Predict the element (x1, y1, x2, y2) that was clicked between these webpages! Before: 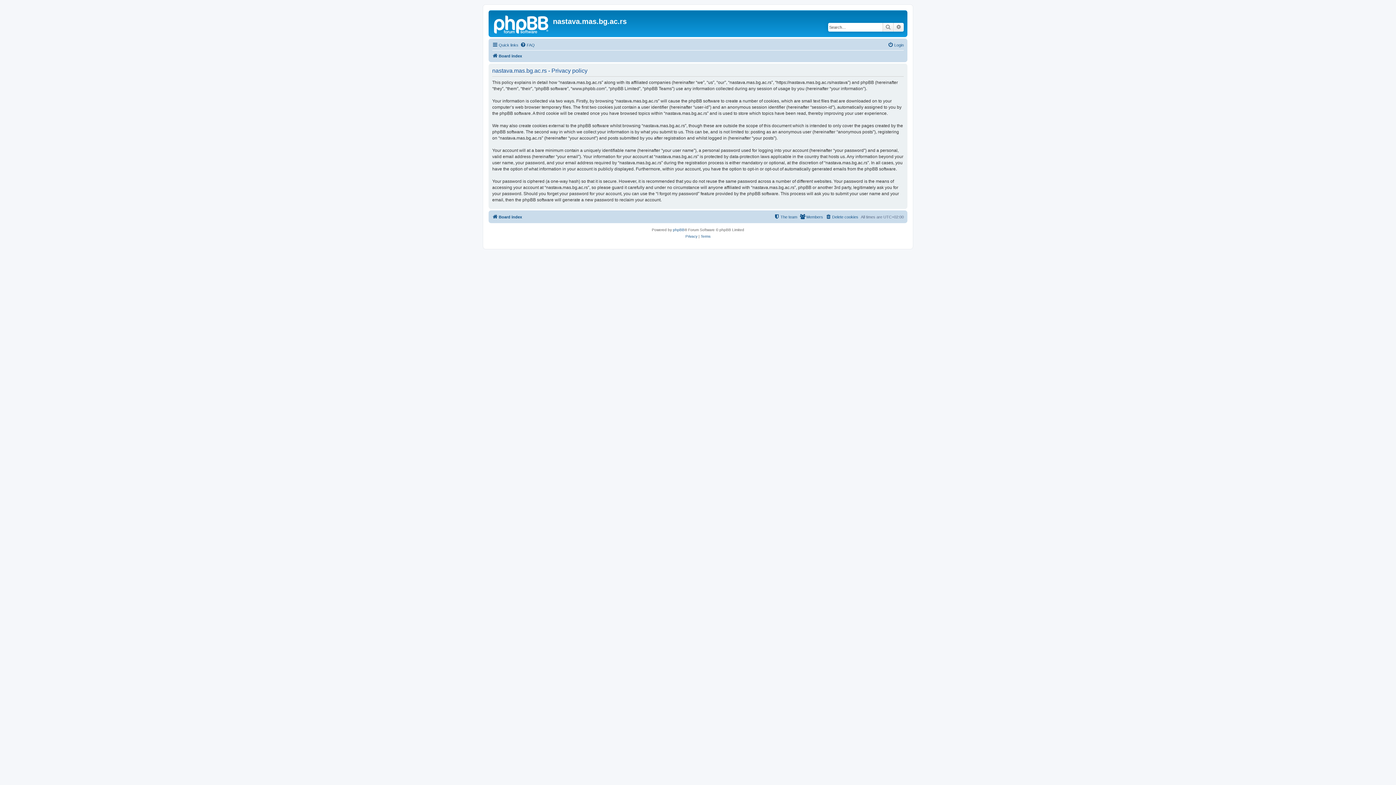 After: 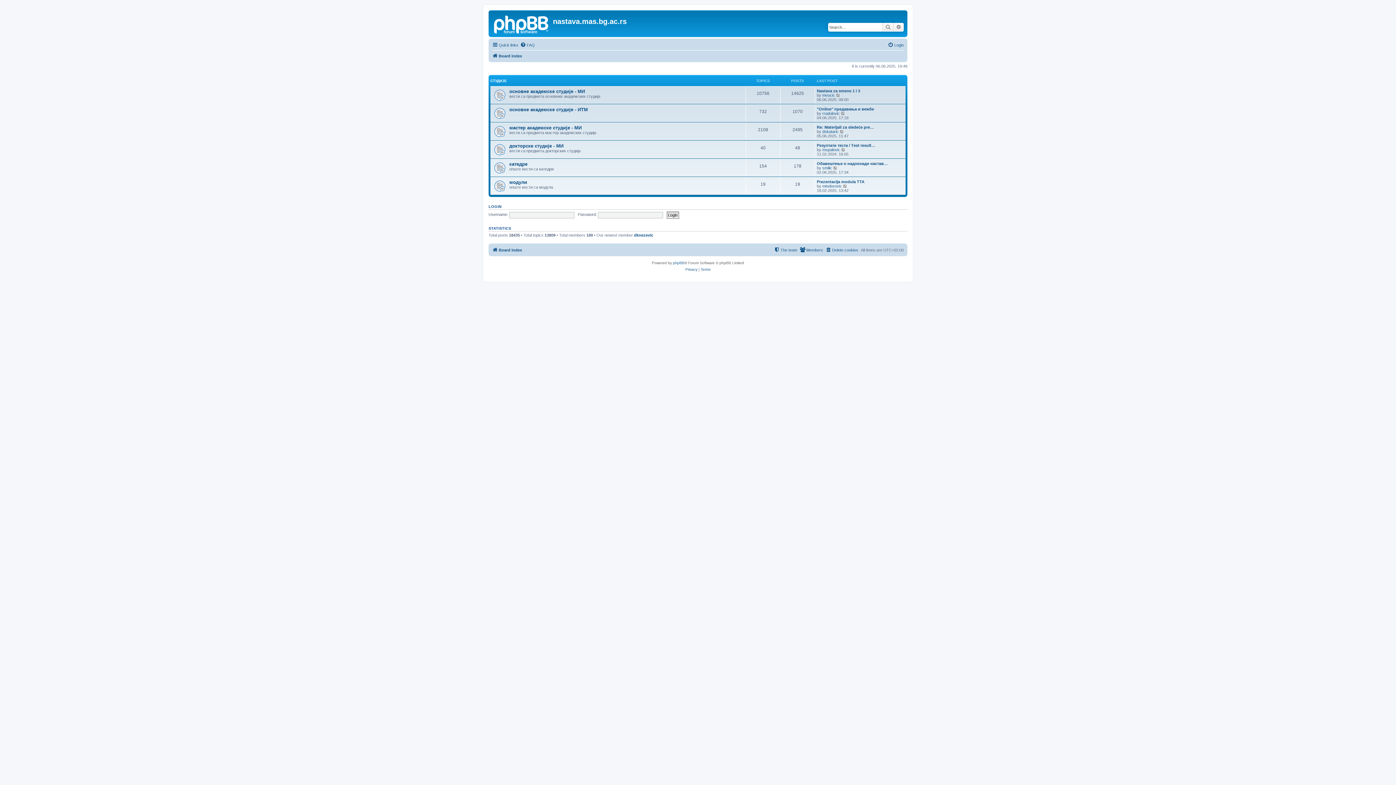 Action: bbox: (492, 51, 522, 60) label: Board index